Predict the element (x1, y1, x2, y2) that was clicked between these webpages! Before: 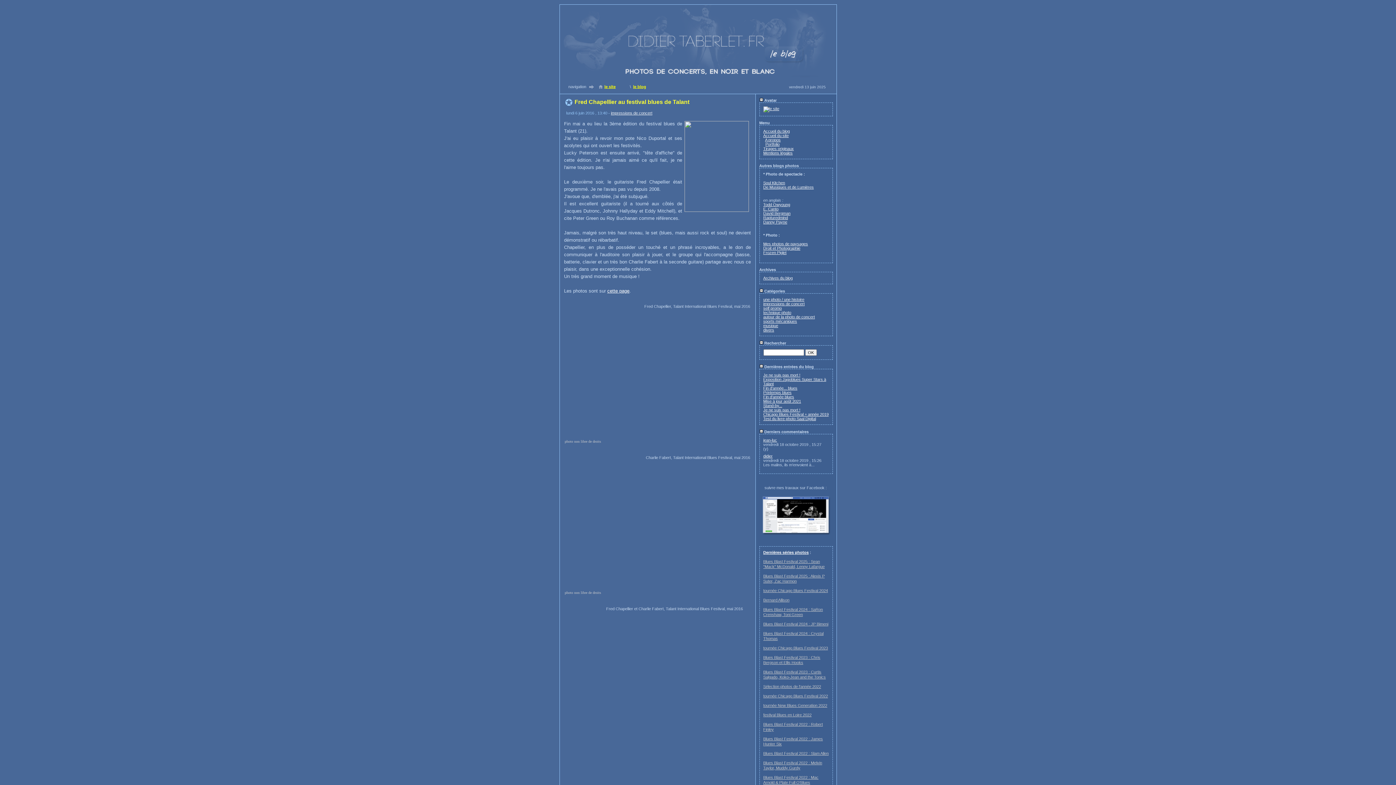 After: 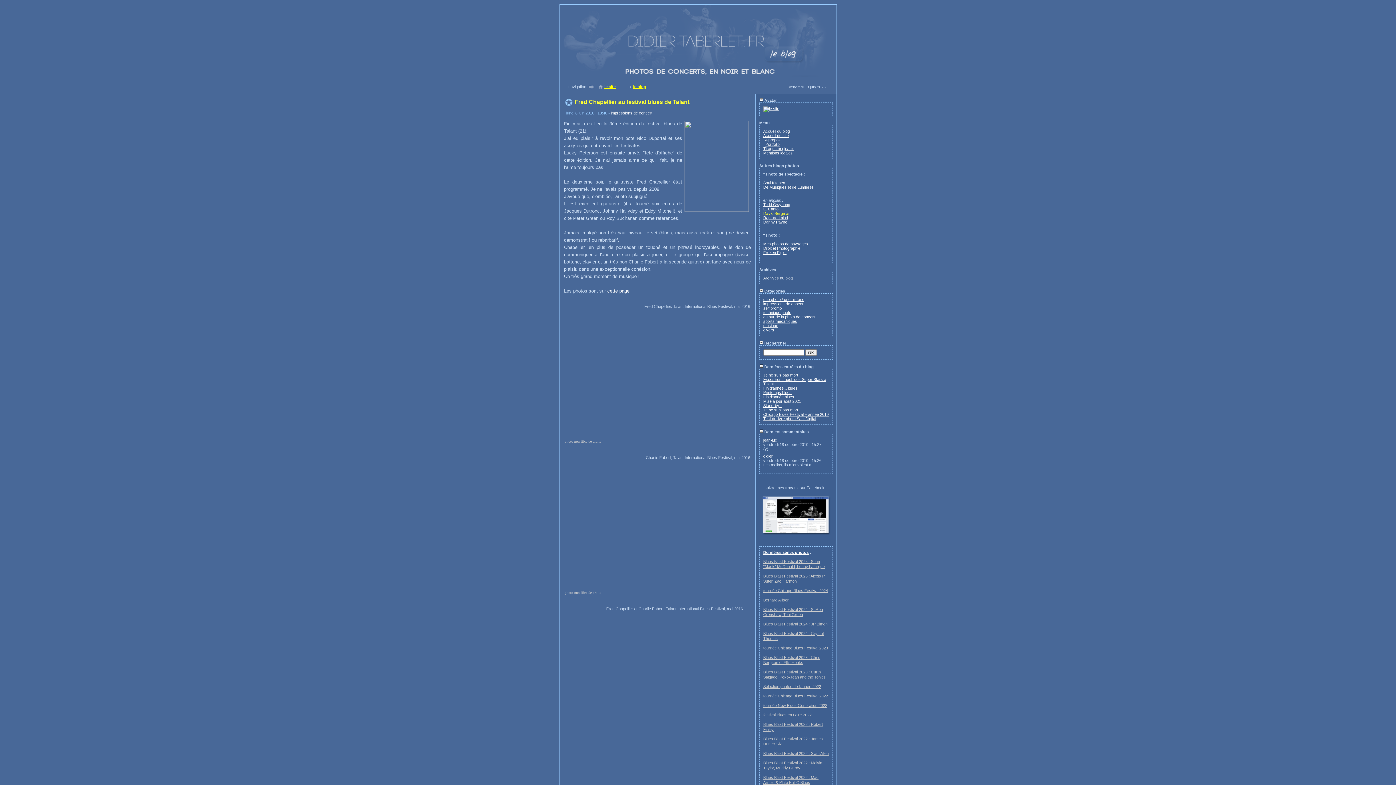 Action: bbox: (763, 211, 790, 215) label: David Bergman